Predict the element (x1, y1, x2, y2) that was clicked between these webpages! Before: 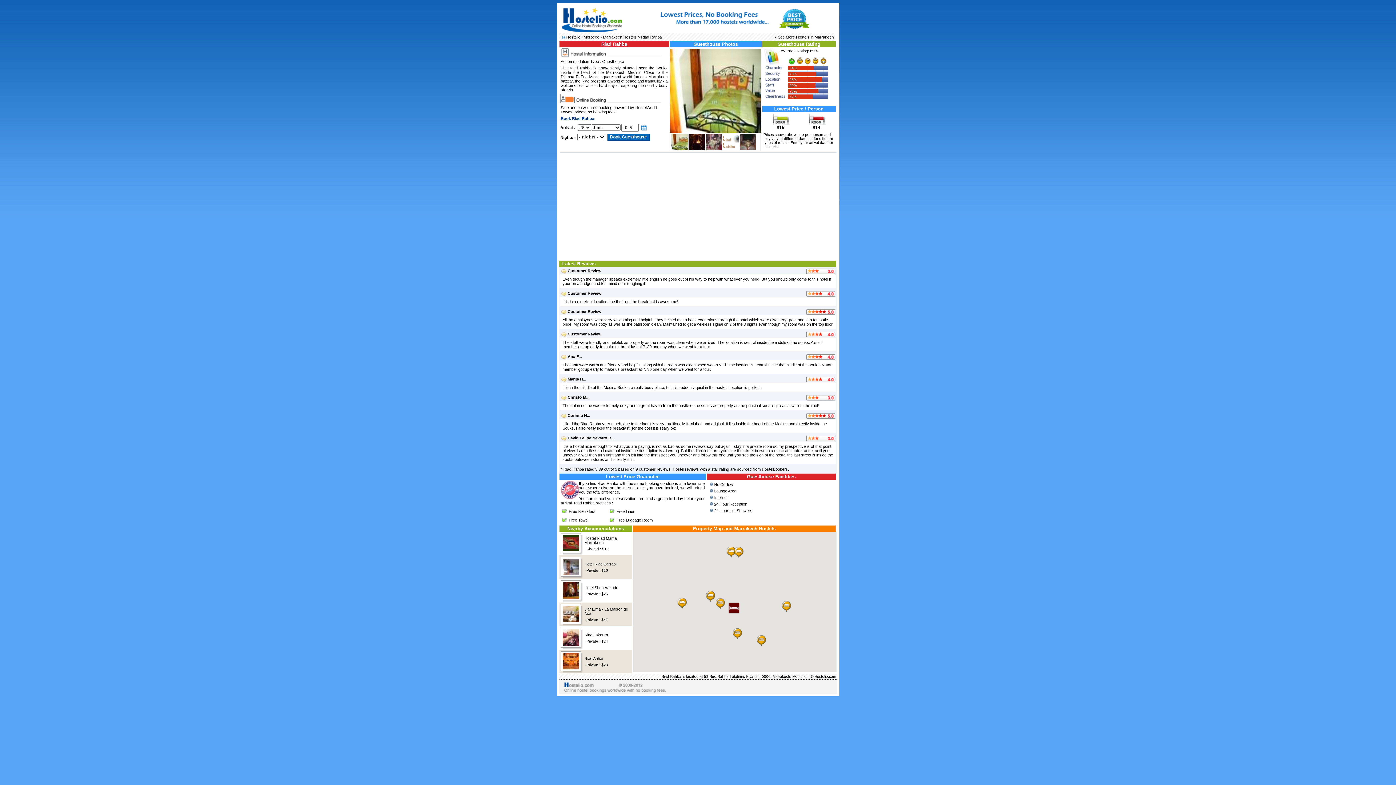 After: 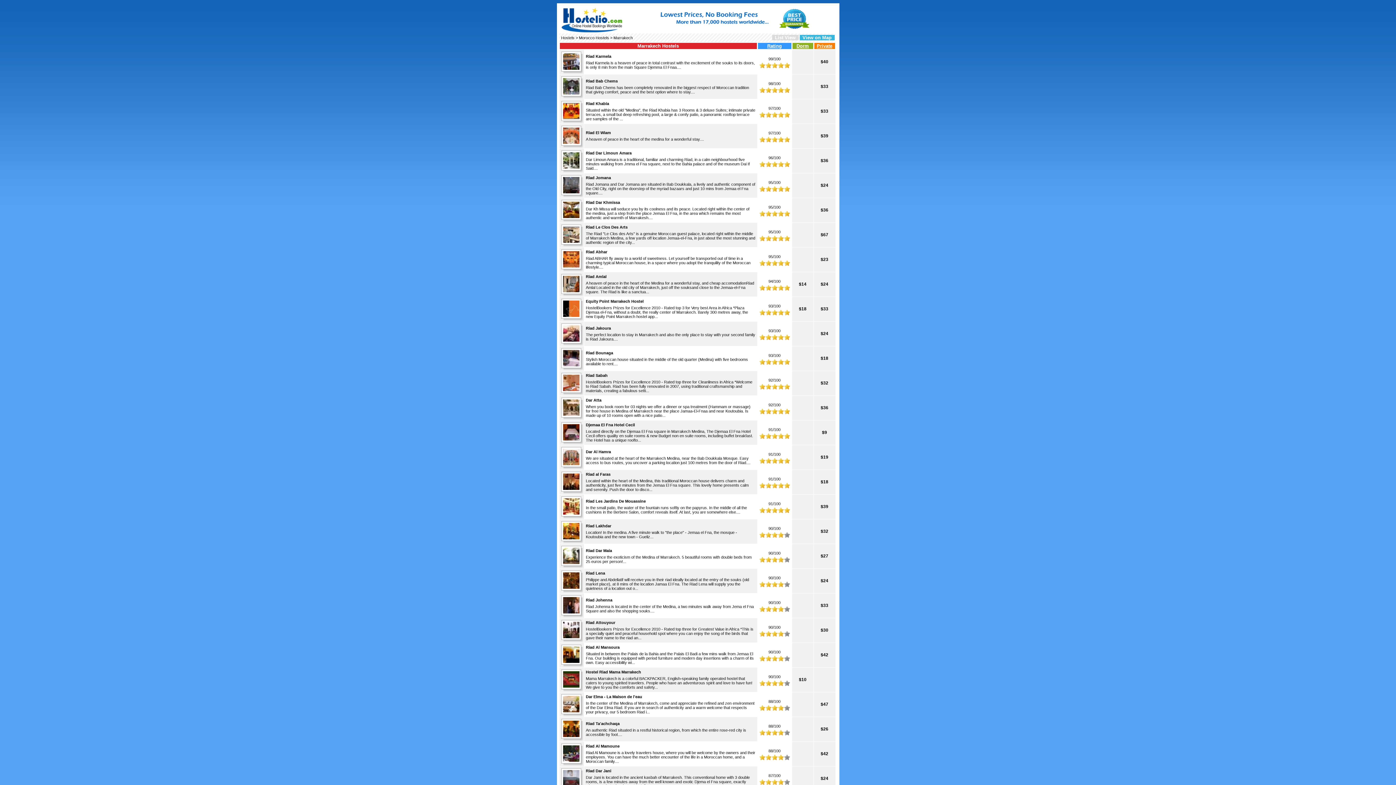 Action: bbox: (796, 34, 834, 39) label: Hostels in Marrakech